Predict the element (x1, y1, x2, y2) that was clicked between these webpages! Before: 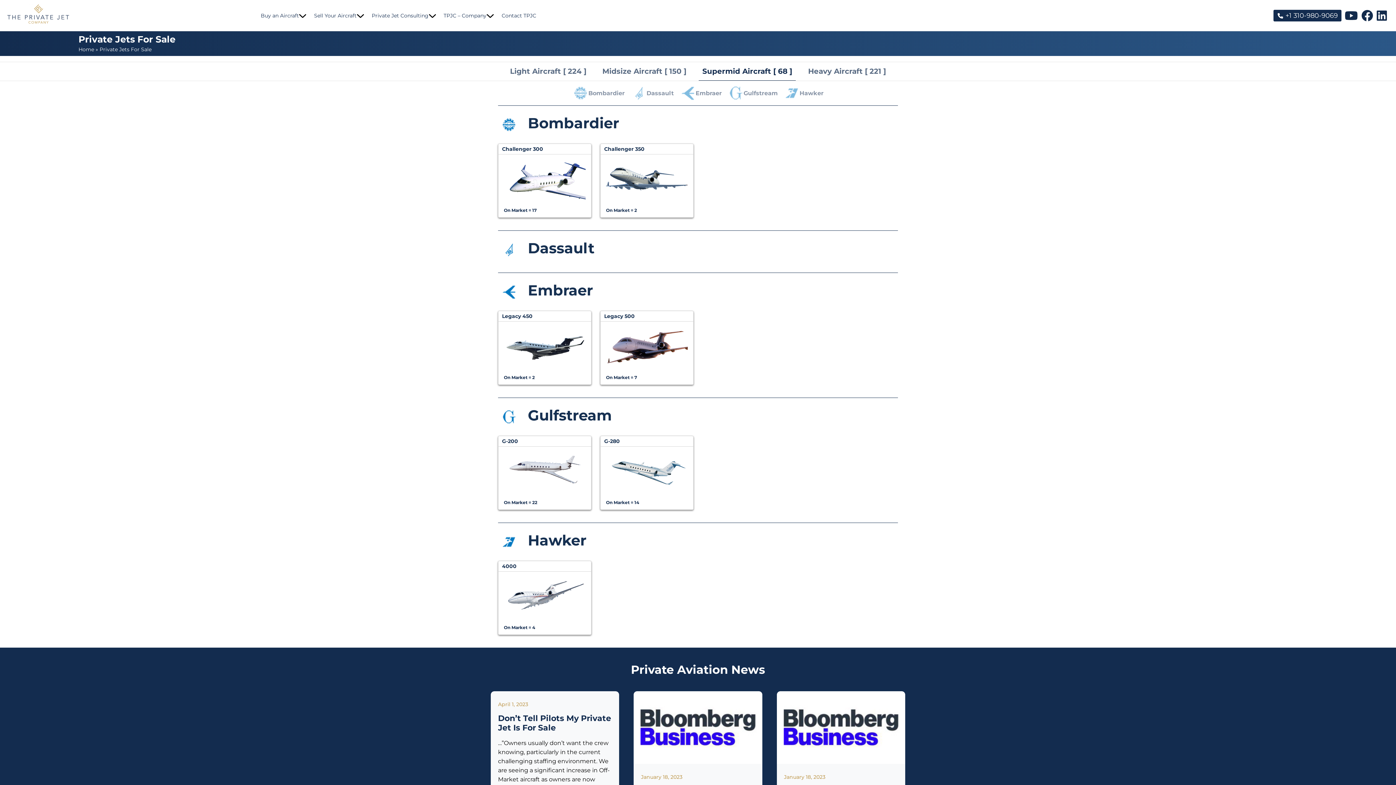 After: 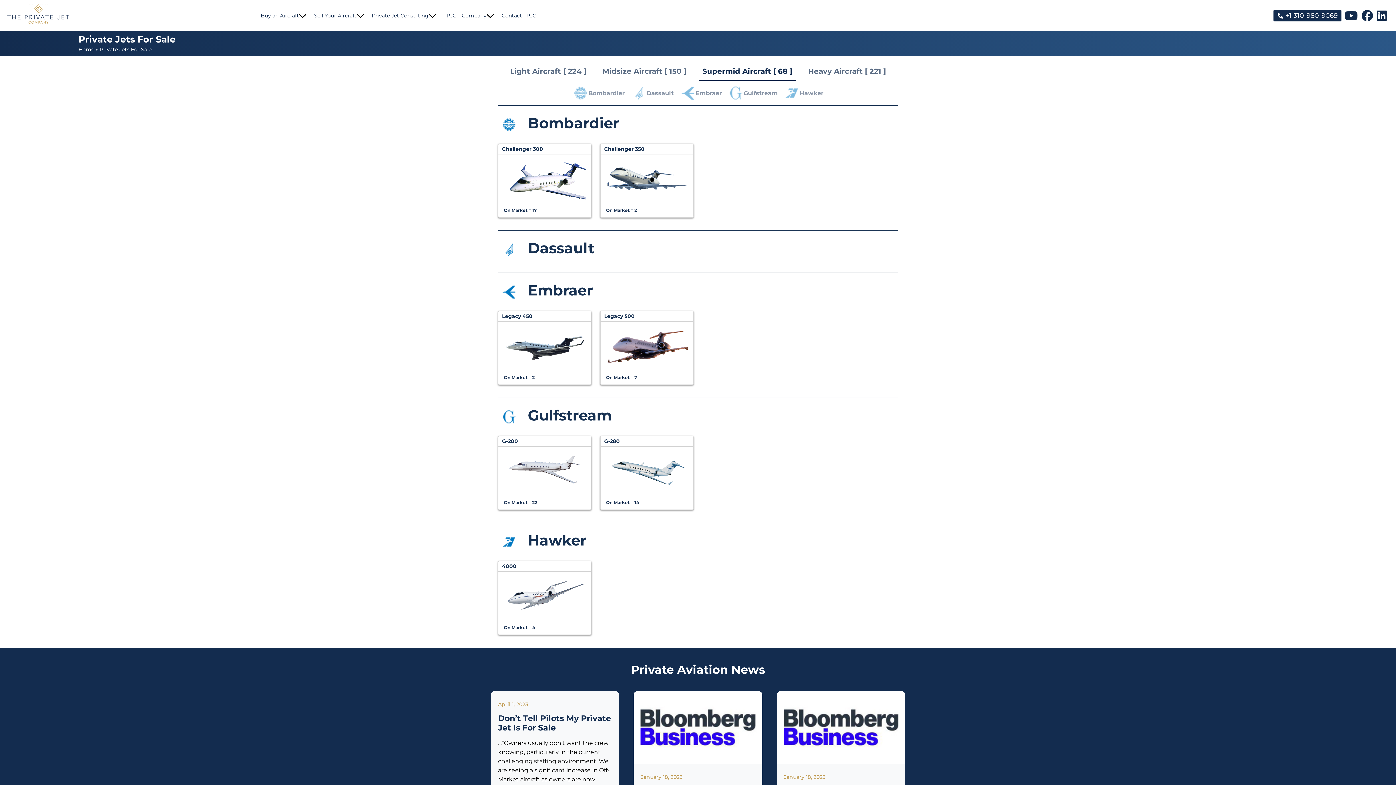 Action: bbox: (1359, 9, 1375, 21)